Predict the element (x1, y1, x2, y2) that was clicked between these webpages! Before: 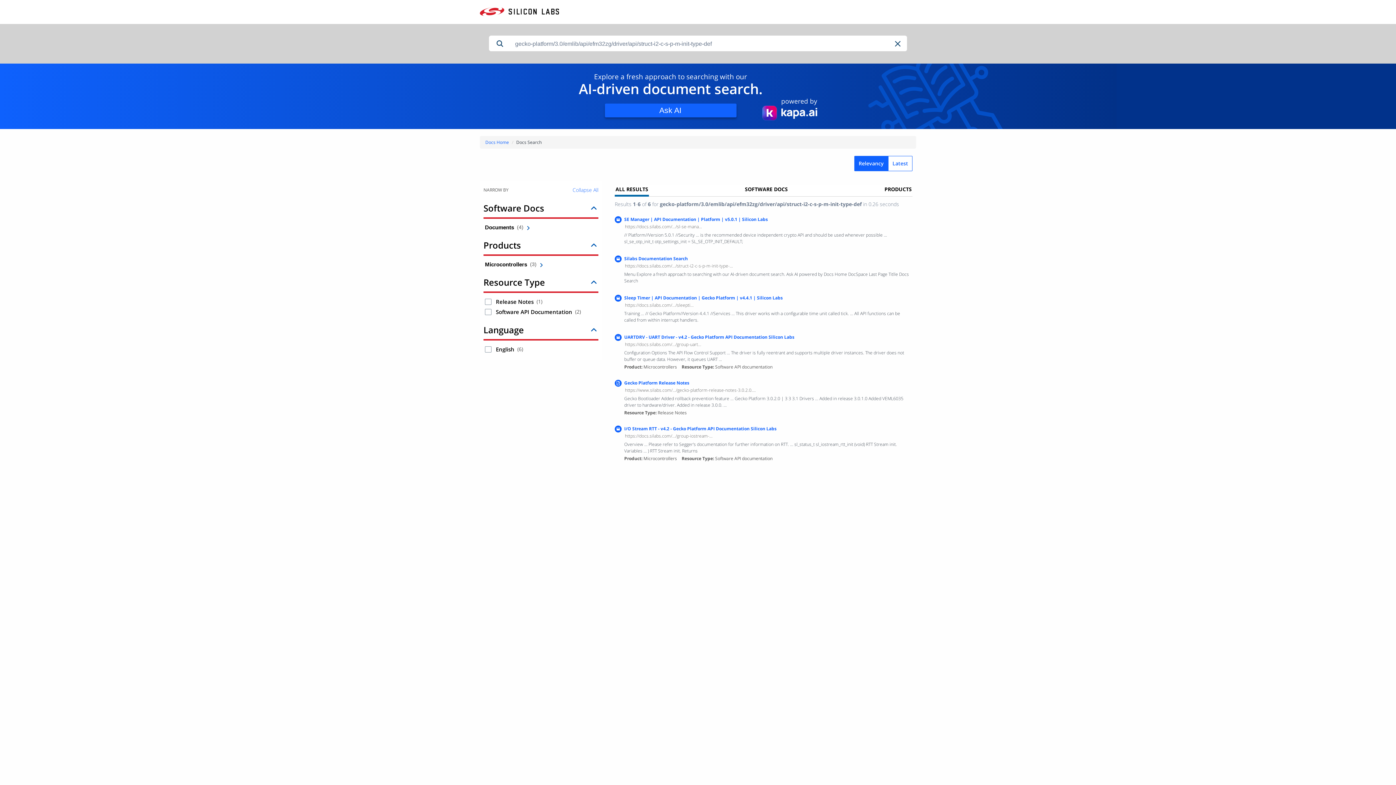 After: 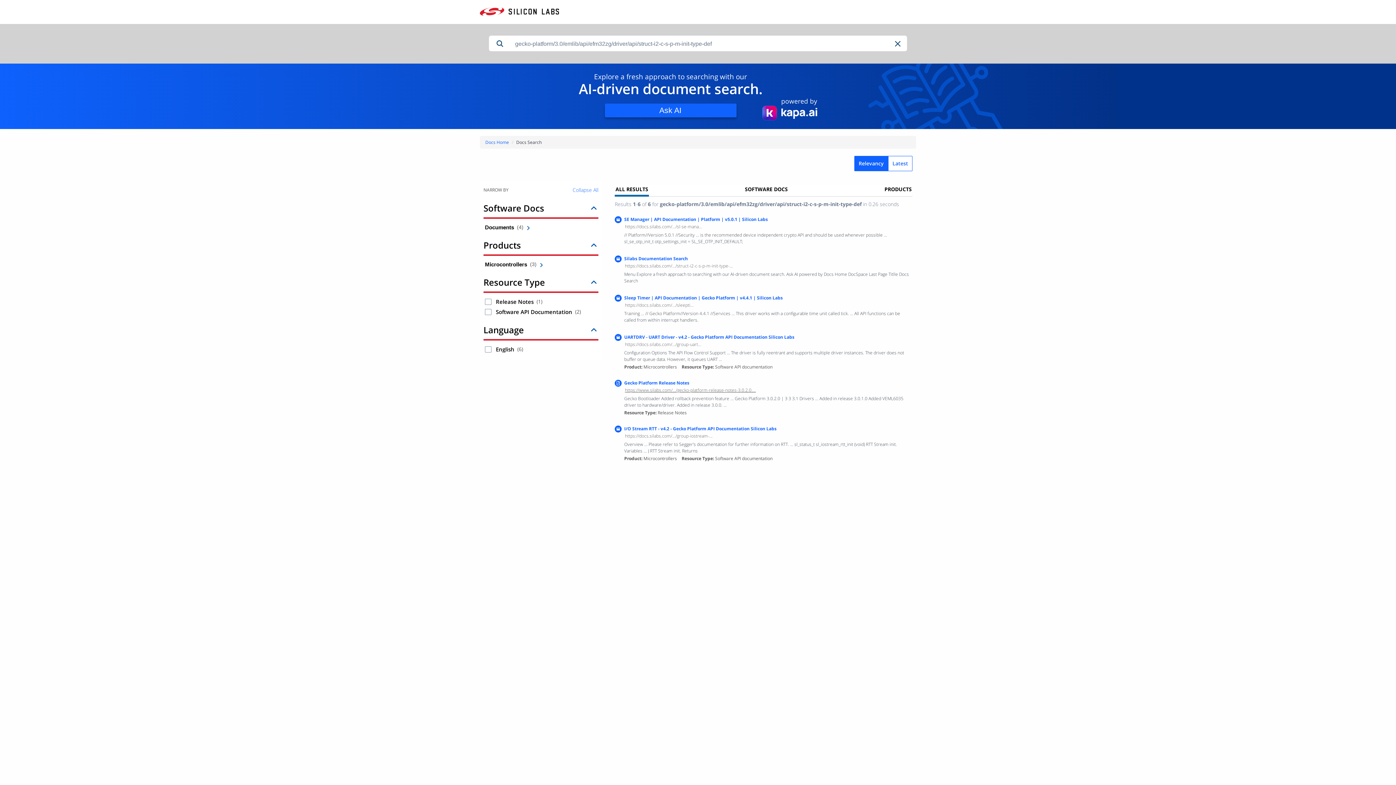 Action: bbox: (625, 387, 756, 393) label: https://www.silabs.com/.../gecko-platform-release-notes-3.0.2.0....